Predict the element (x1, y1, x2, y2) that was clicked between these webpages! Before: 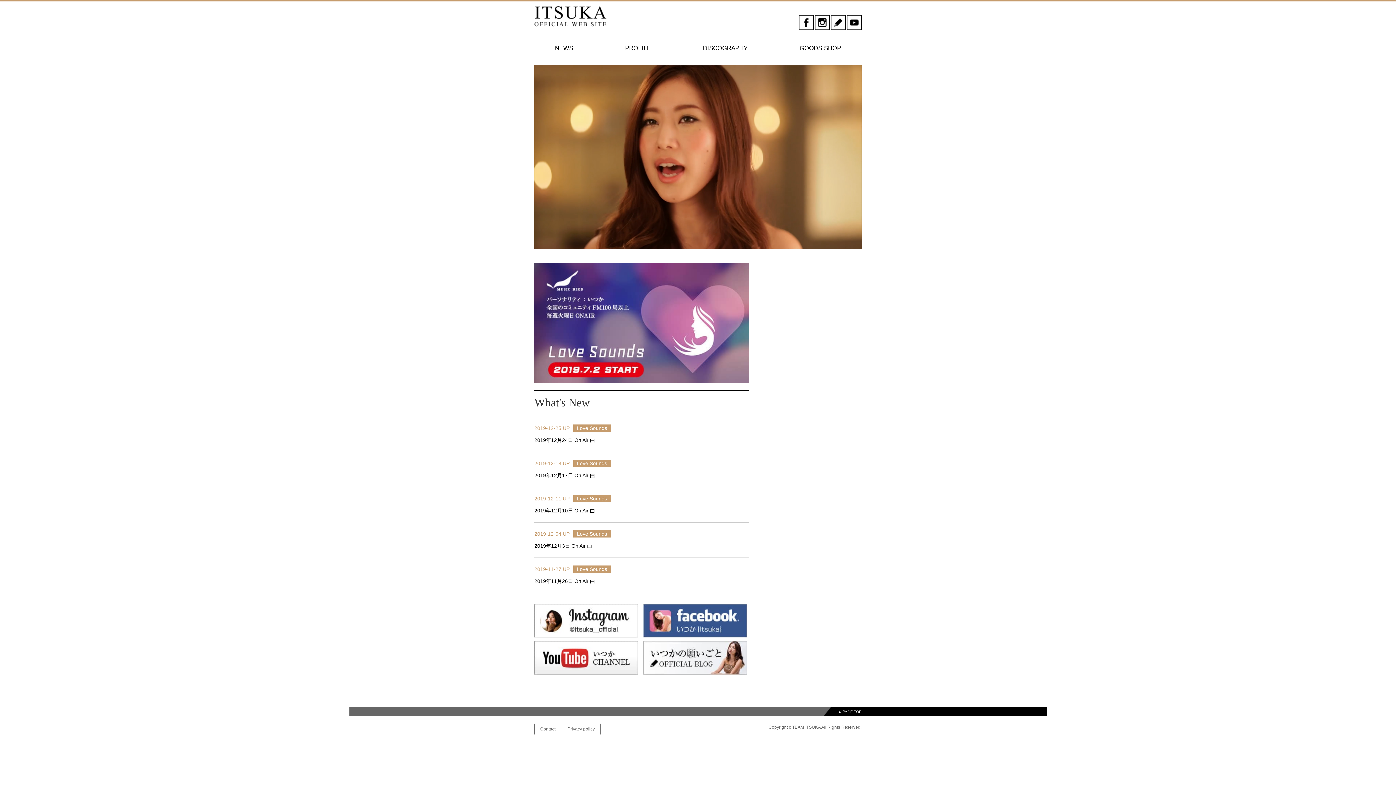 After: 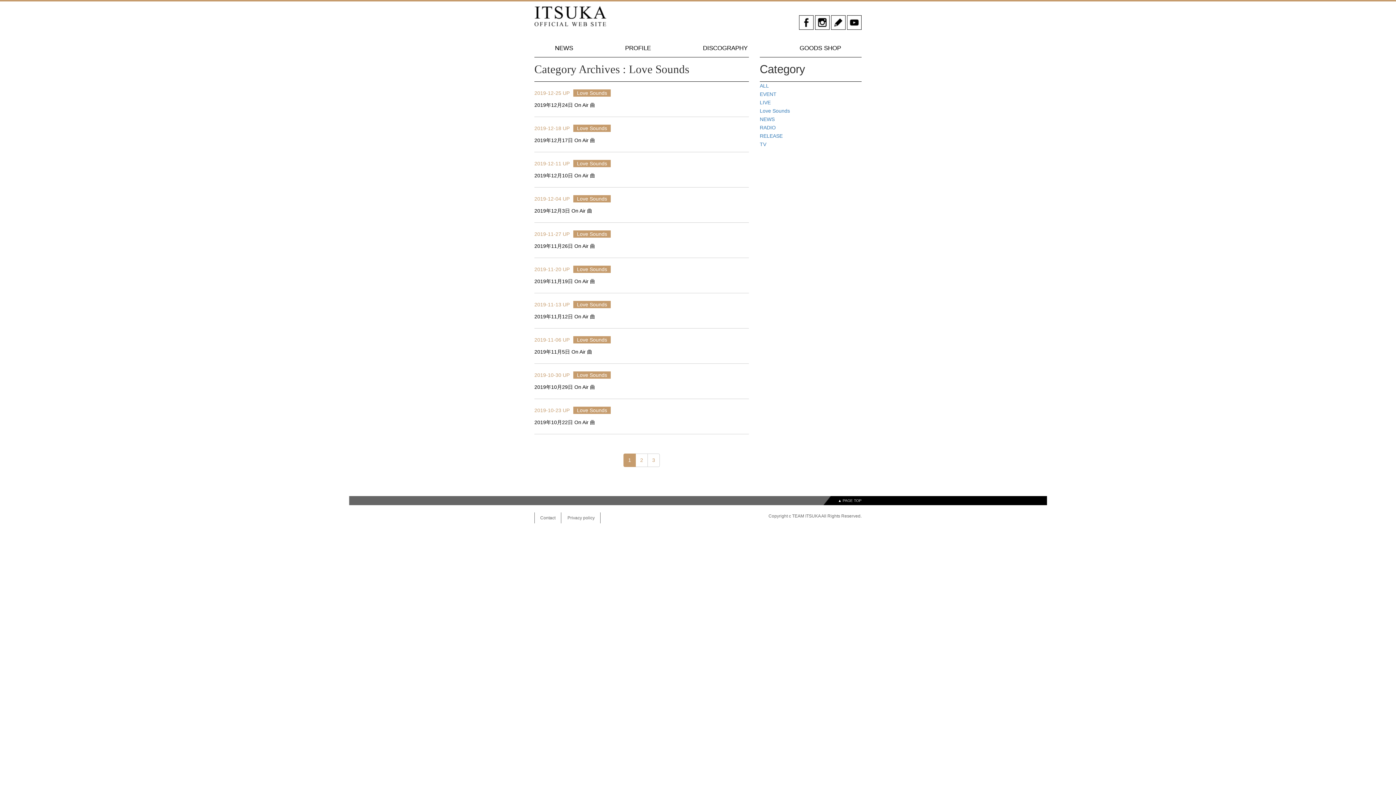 Action: label: Love Sounds bbox: (577, 460, 607, 466)